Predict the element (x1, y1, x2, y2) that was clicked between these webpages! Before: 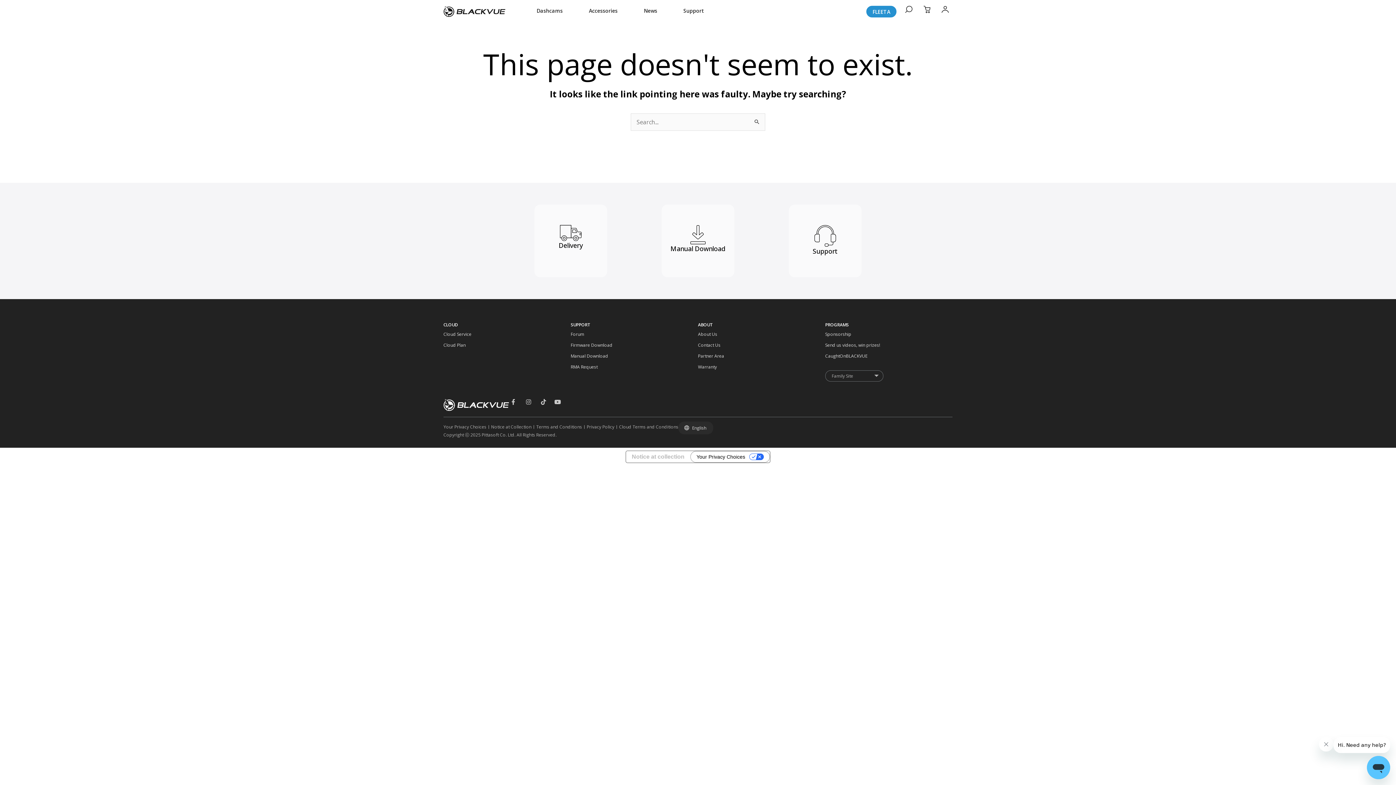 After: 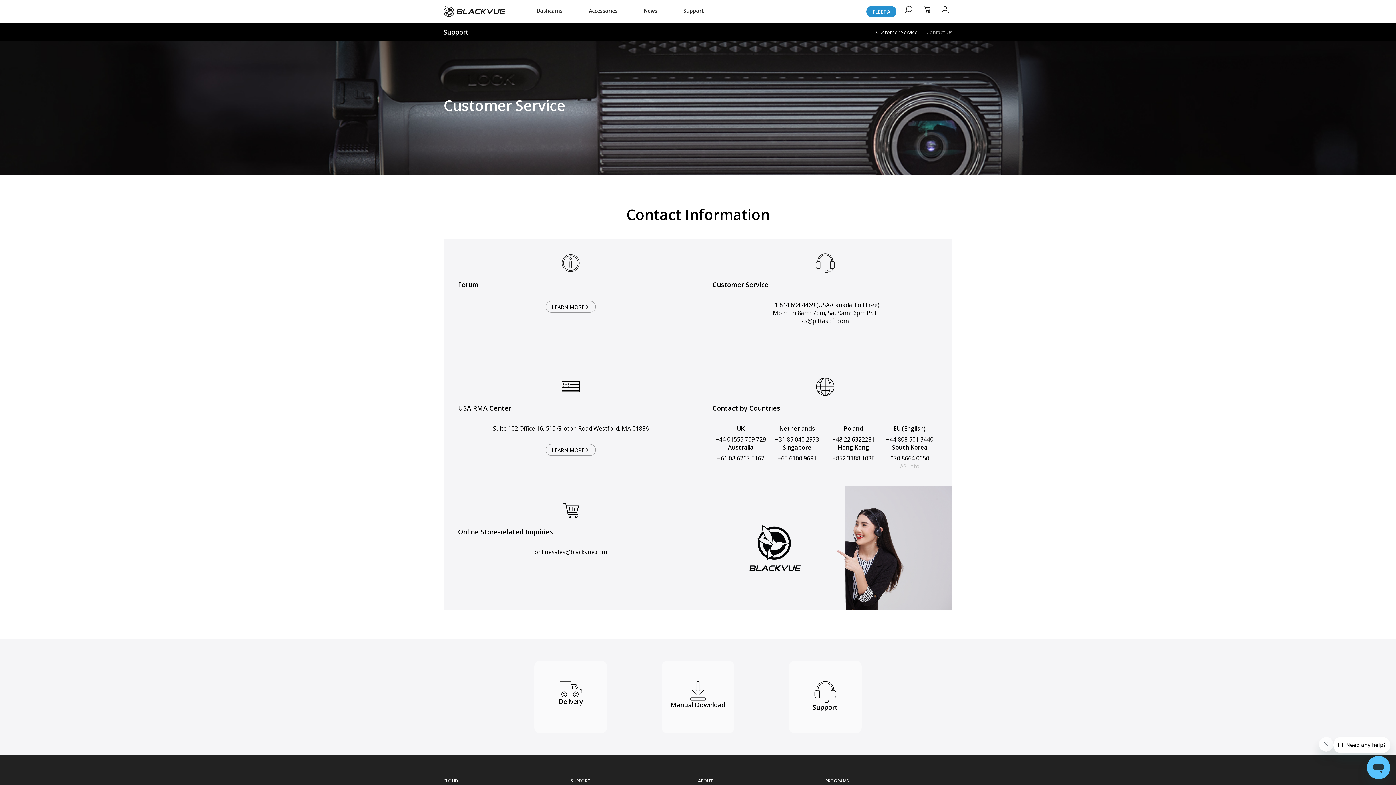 Action: label: Support bbox: (789, 204, 861, 277)